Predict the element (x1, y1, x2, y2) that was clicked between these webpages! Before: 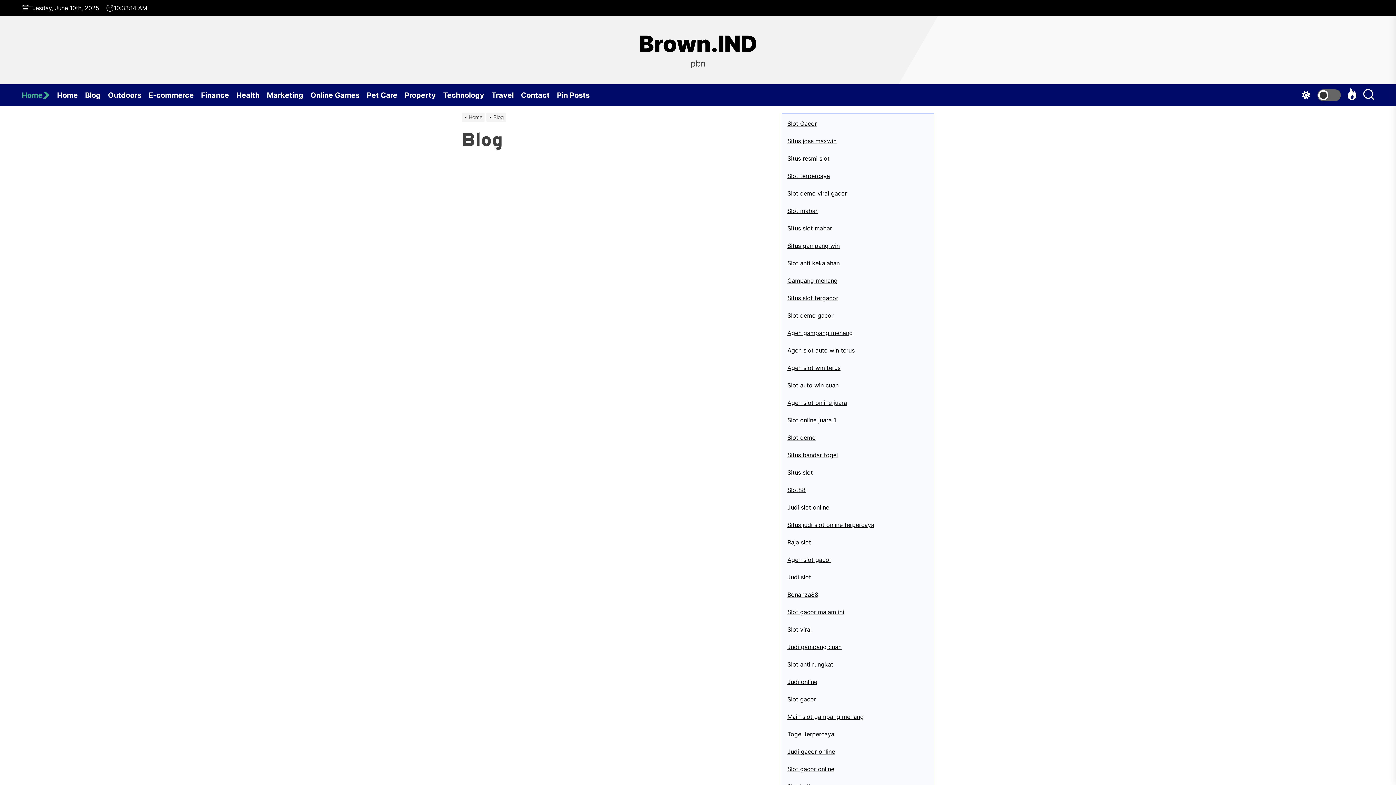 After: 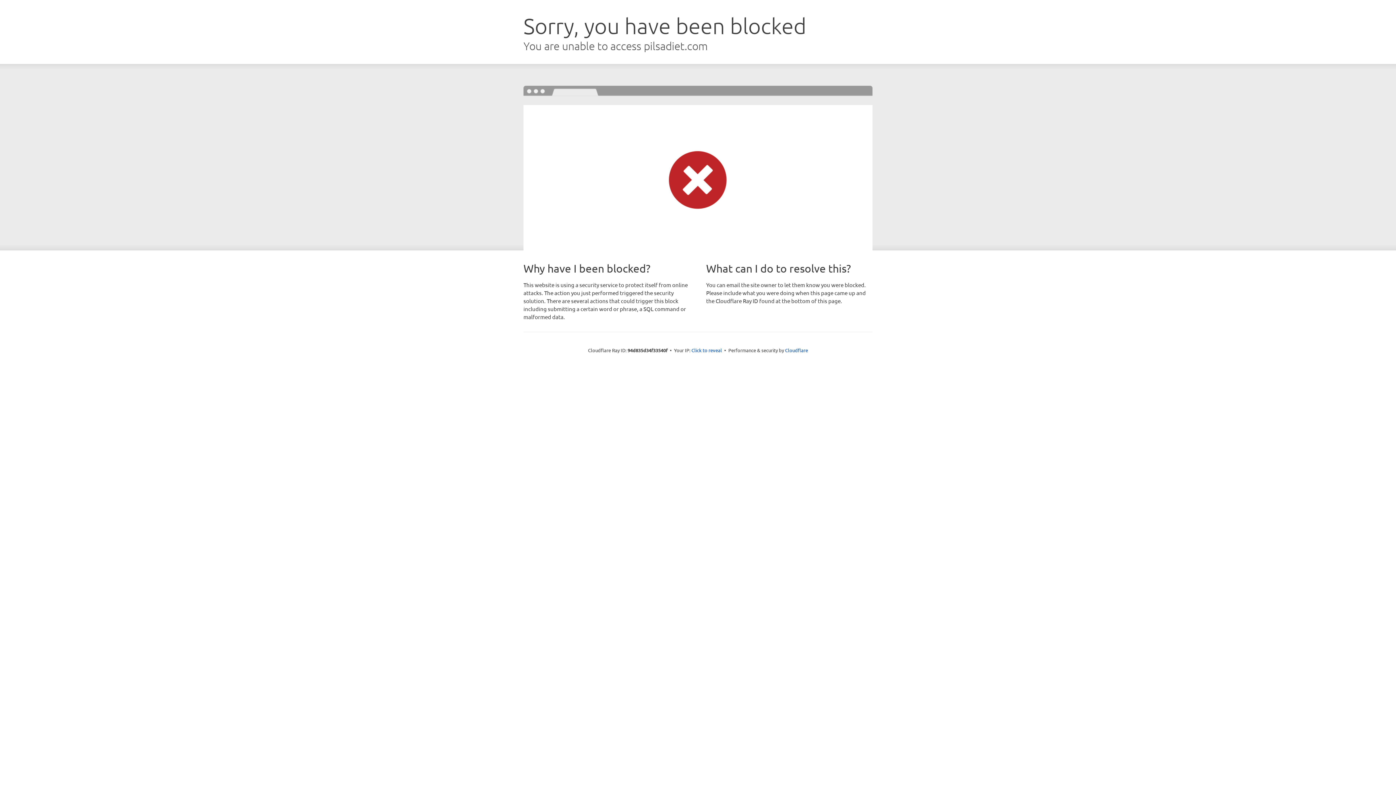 Action: label: Agen gampang menang bbox: (787, 329, 853, 336)